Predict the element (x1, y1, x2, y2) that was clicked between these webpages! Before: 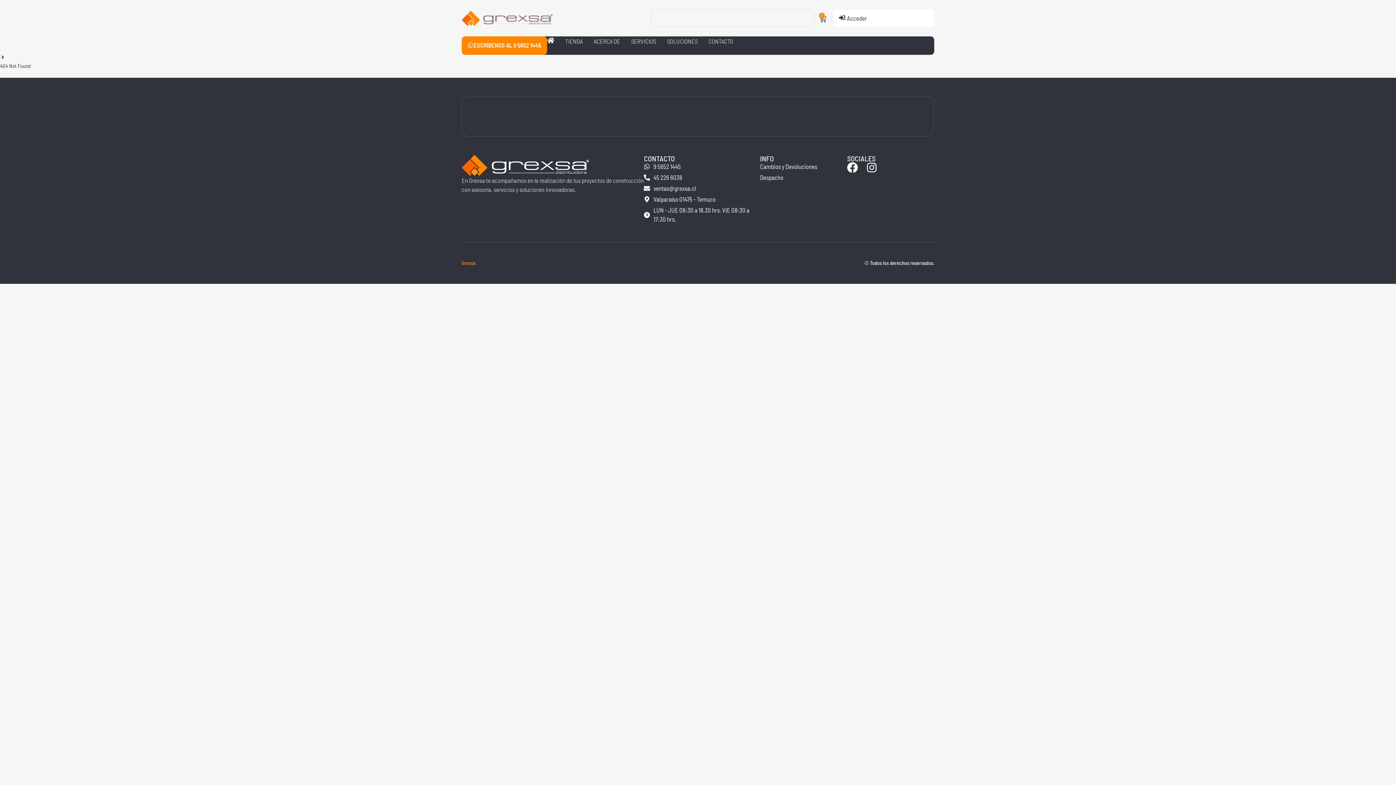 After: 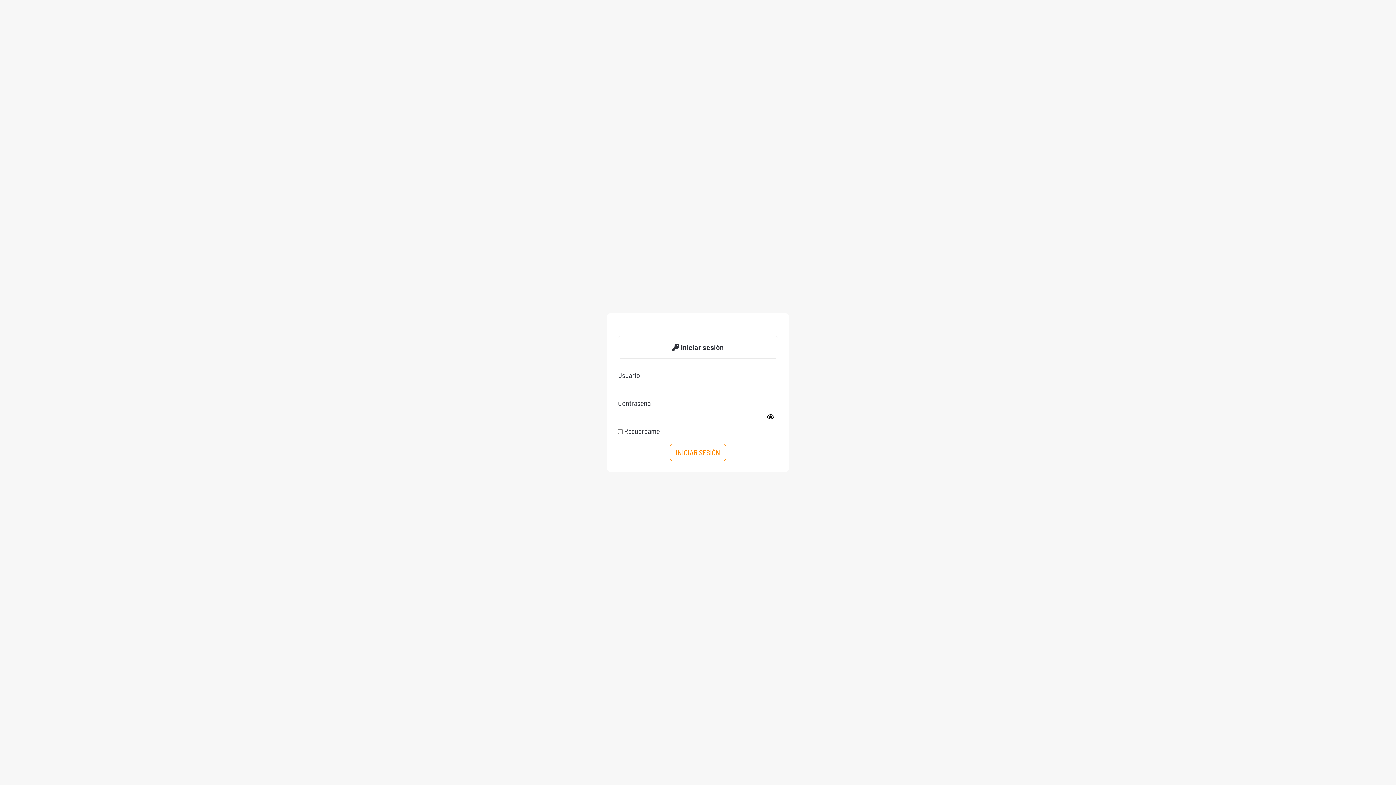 Action: label: Acceder bbox: (839, 13, 867, 22)